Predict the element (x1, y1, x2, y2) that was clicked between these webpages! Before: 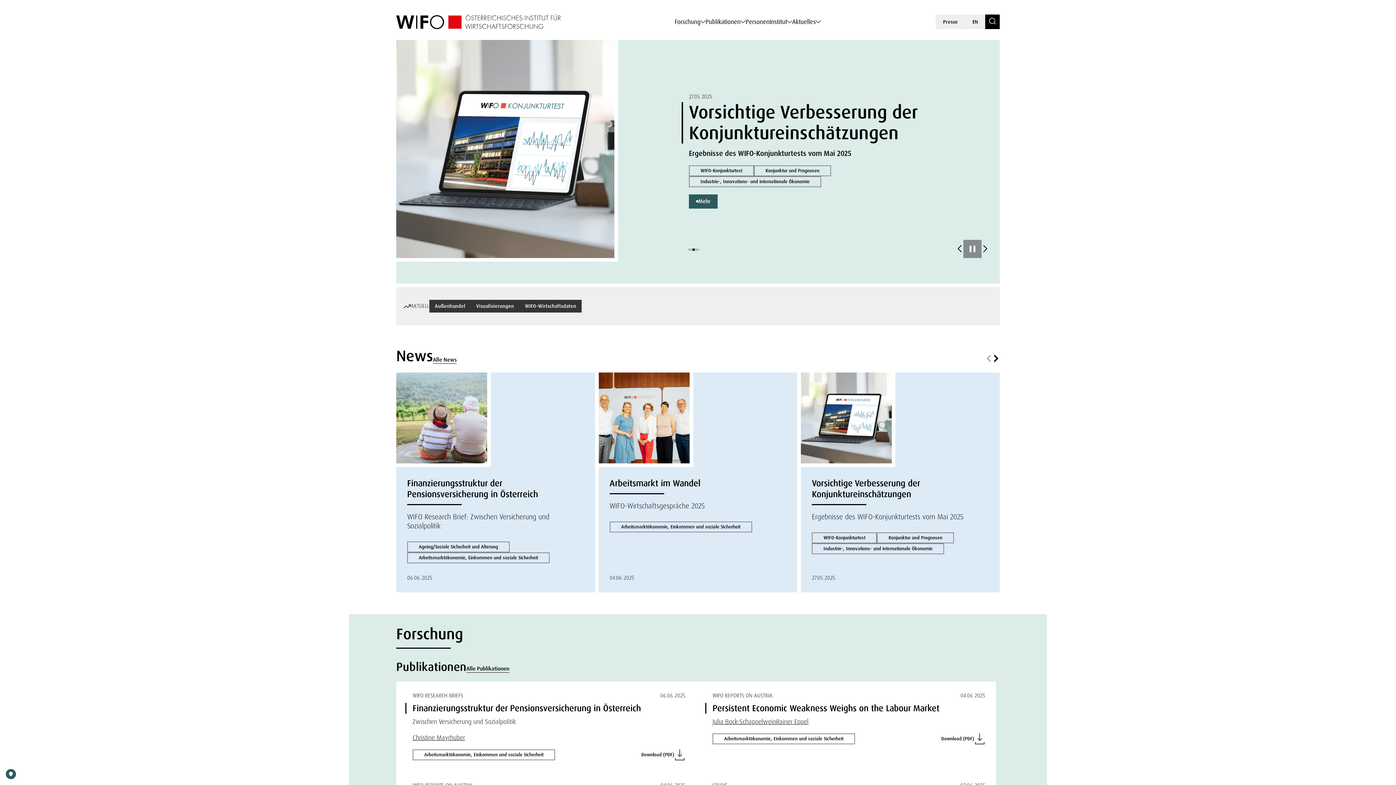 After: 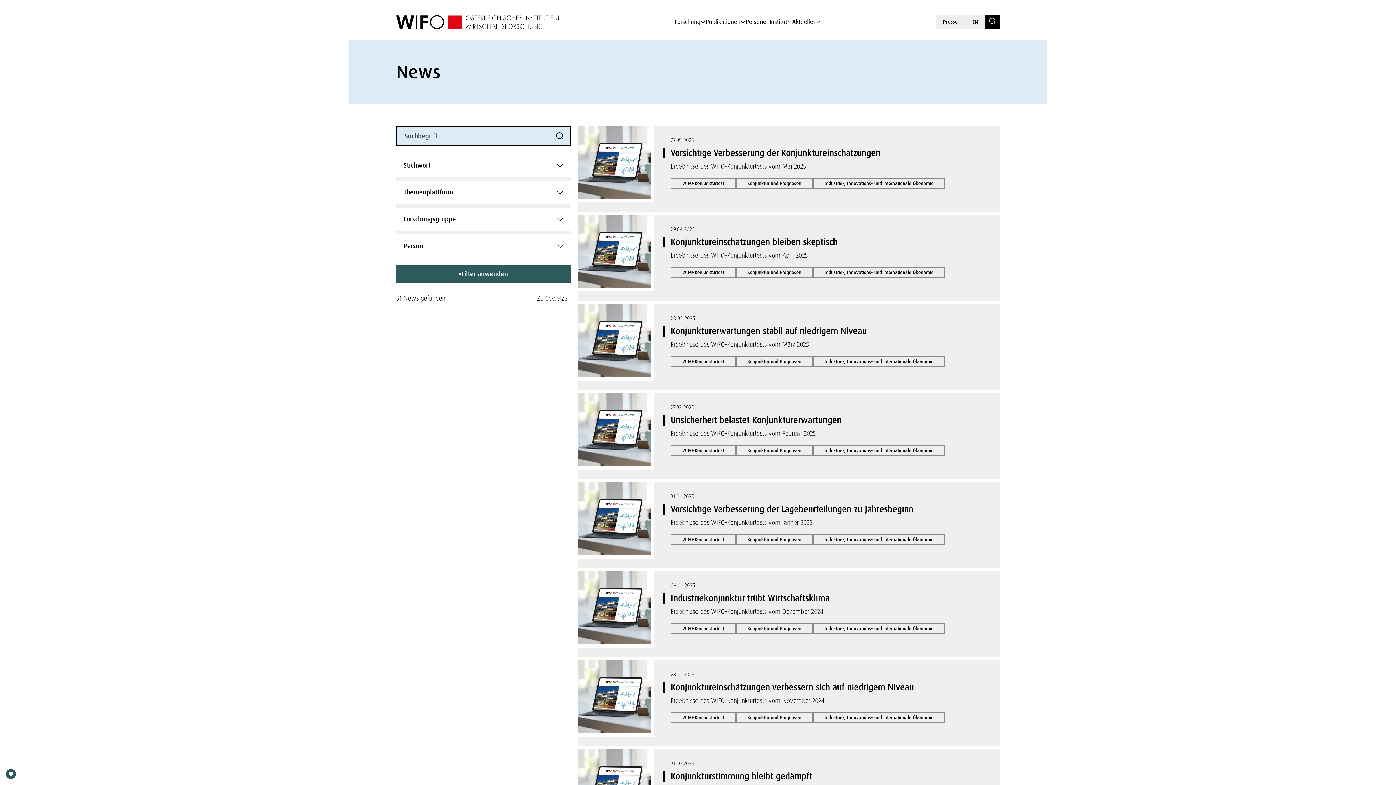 Action: label: WIFO-Konjunkturtest bbox: (812, 532, 877, 543)